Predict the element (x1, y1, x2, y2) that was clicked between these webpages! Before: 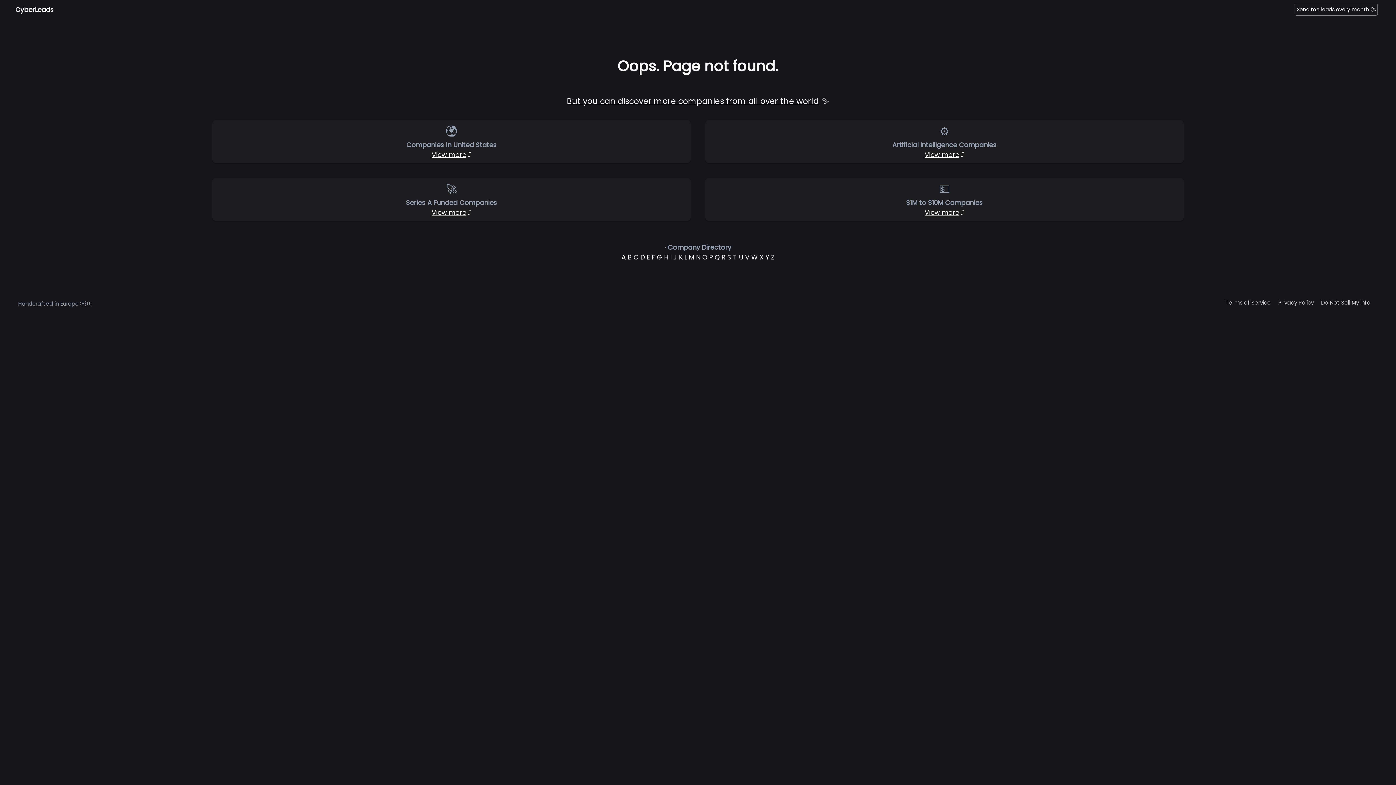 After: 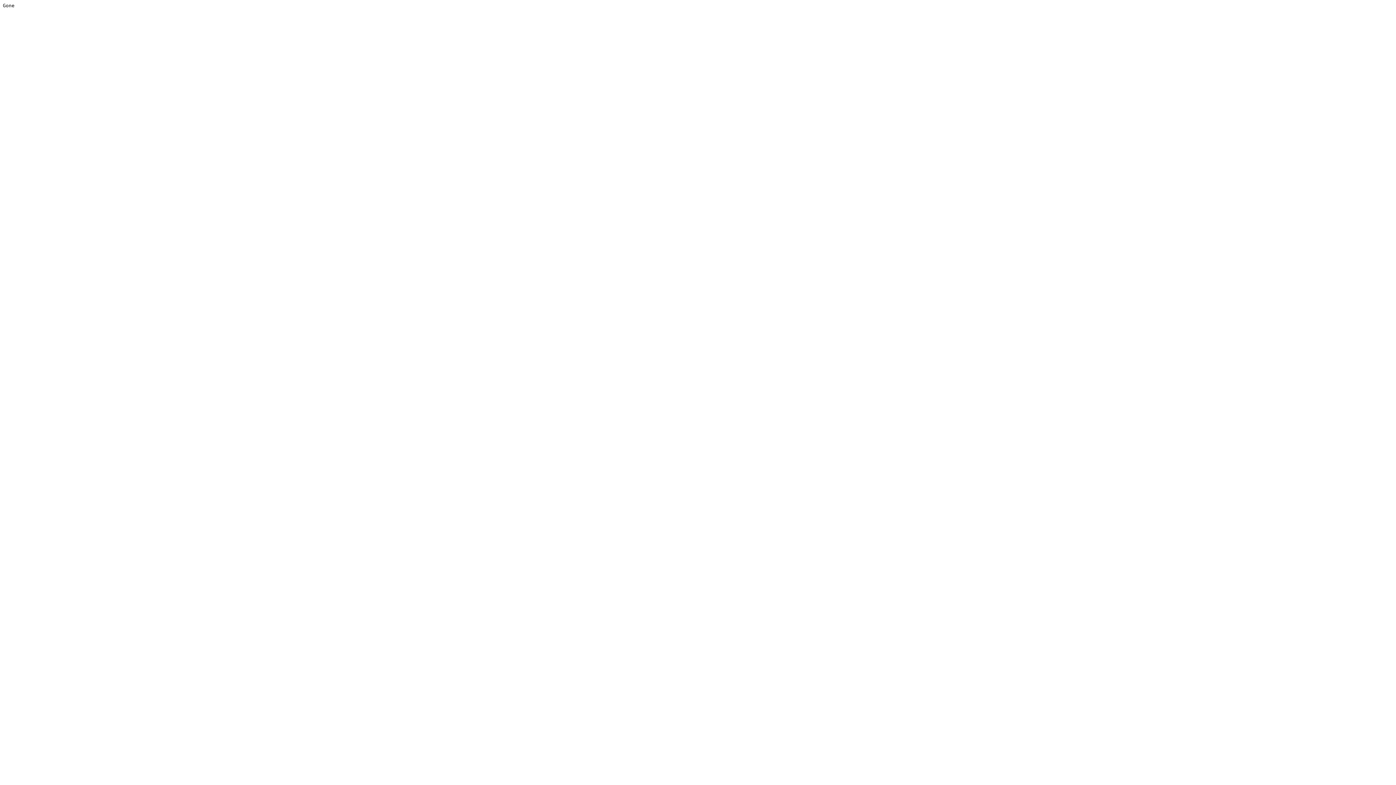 Action: label: G bbox: (656, 252, 662, 261)